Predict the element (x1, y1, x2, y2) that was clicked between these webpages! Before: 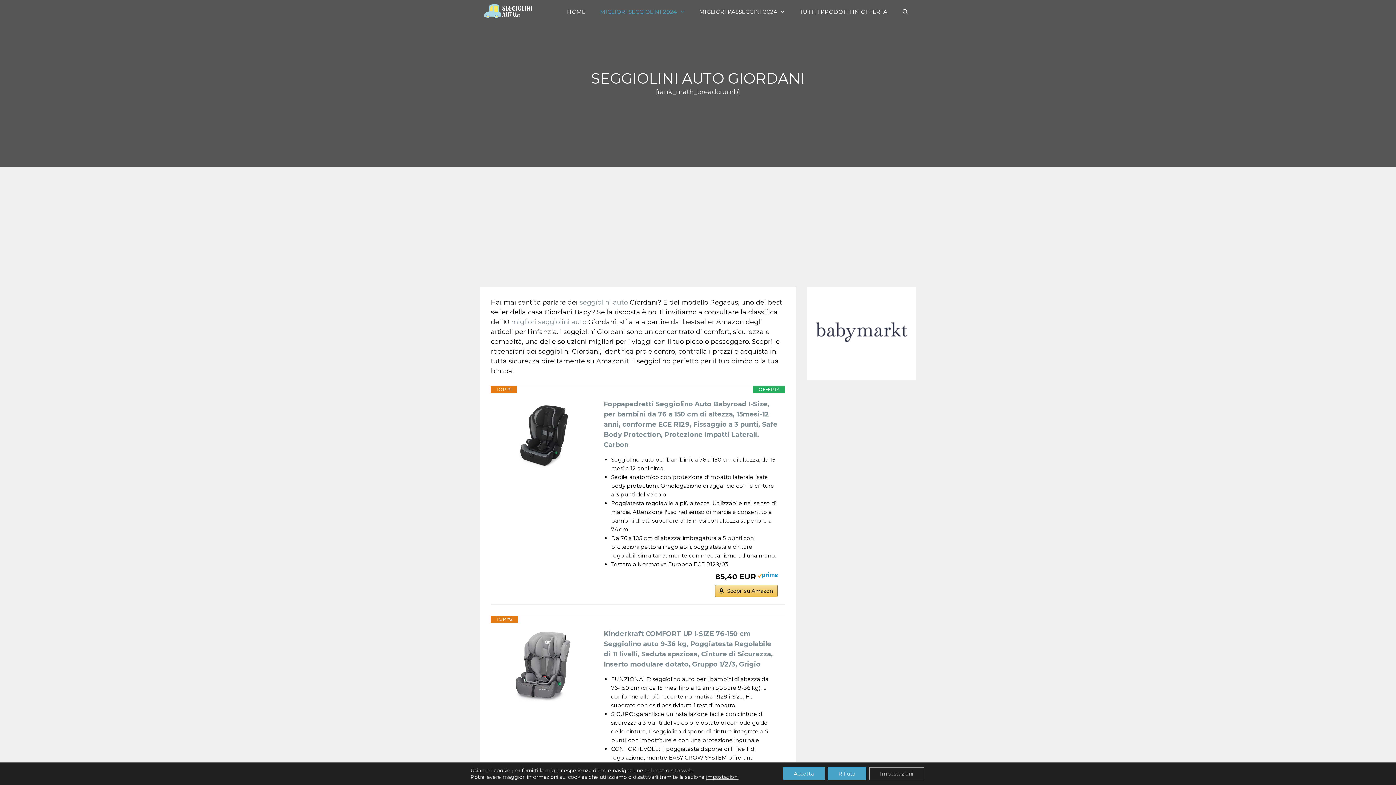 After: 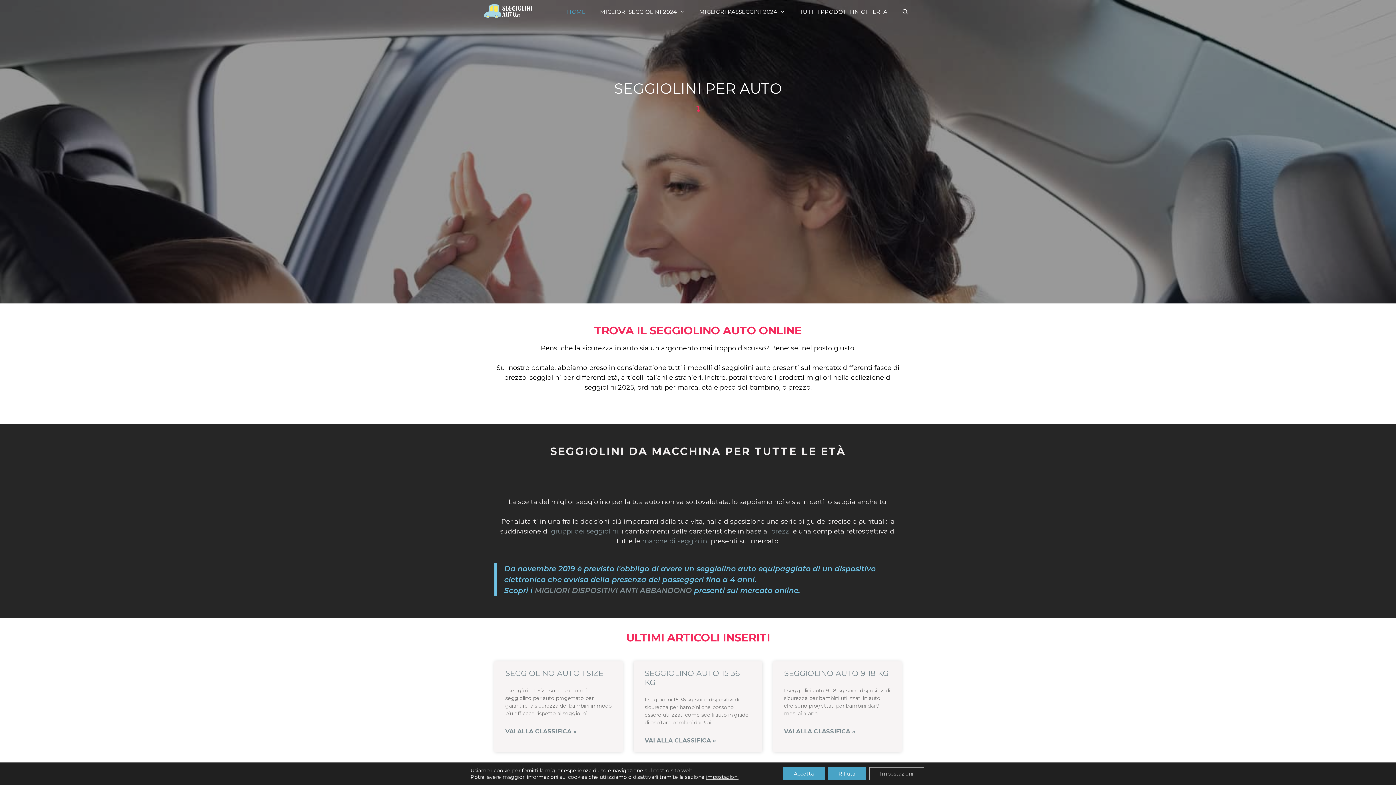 Action: bbox: (480, 6, 534, 14)